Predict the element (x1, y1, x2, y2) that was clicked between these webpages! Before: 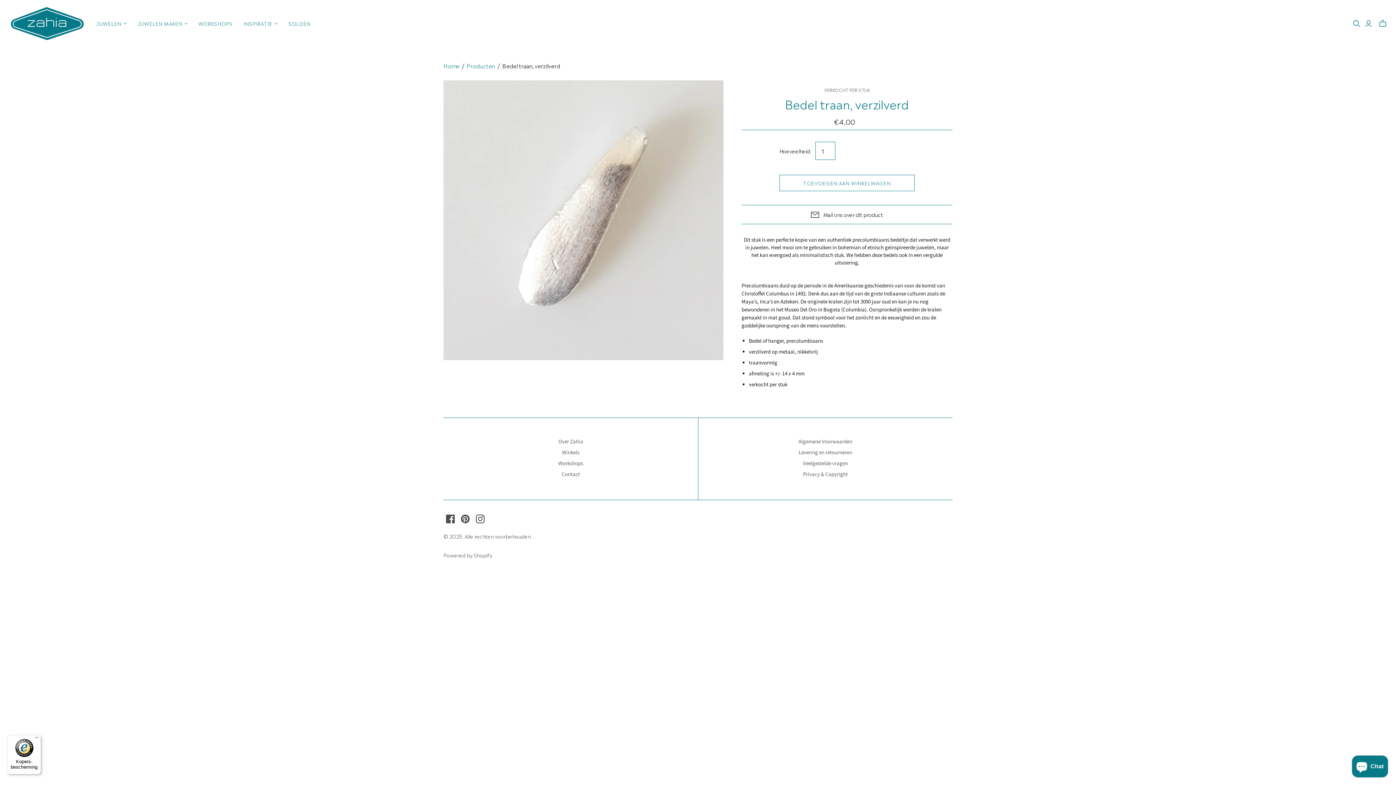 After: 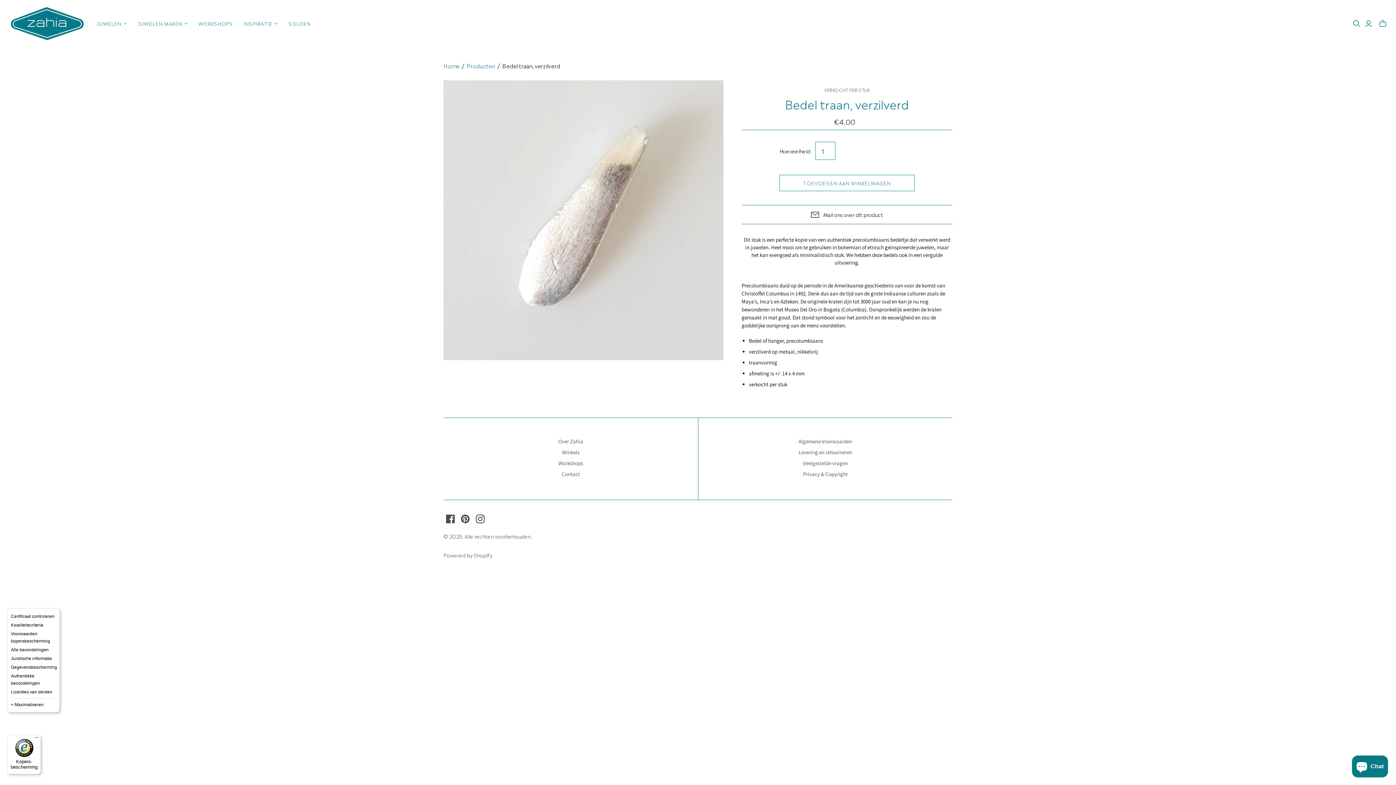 Action: bbox: (32, 735, 41, 744) label: Menu